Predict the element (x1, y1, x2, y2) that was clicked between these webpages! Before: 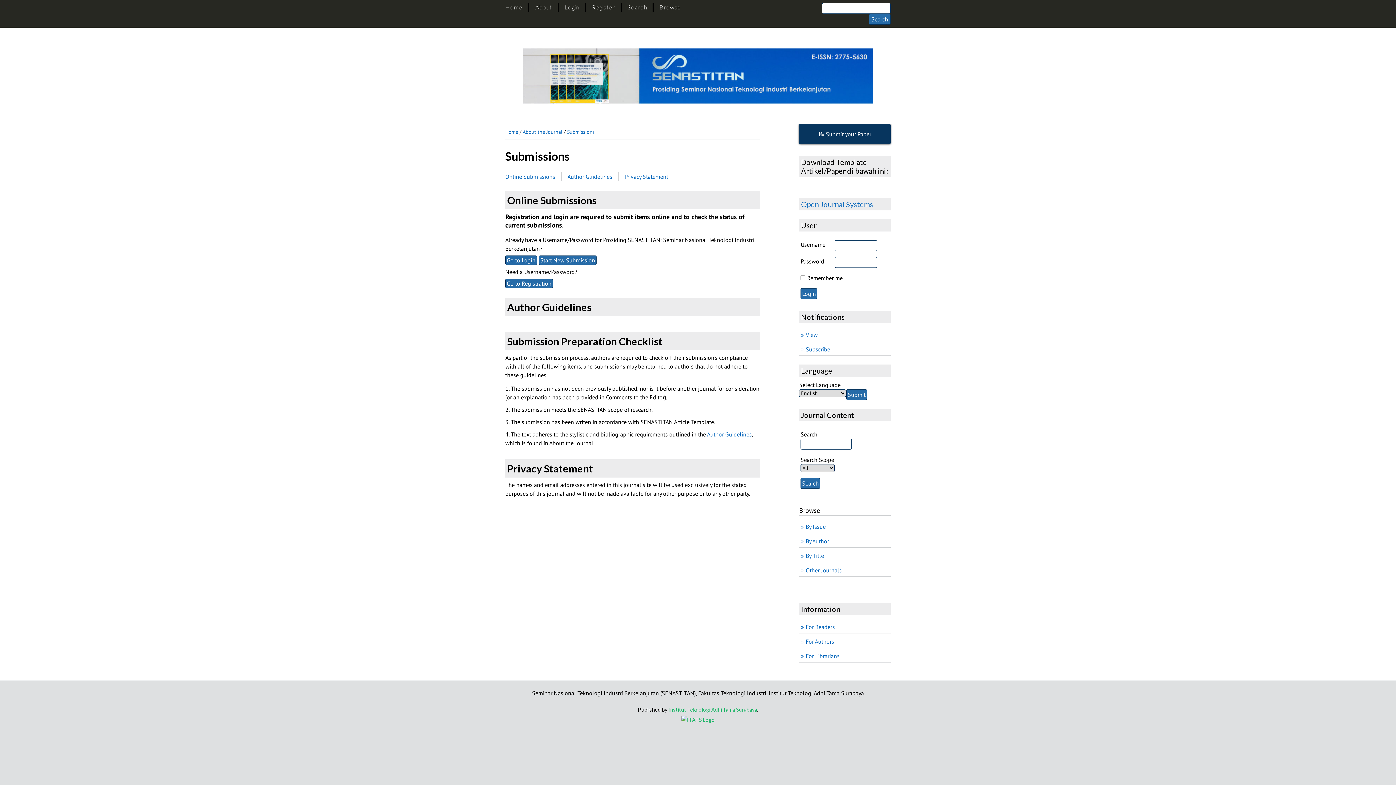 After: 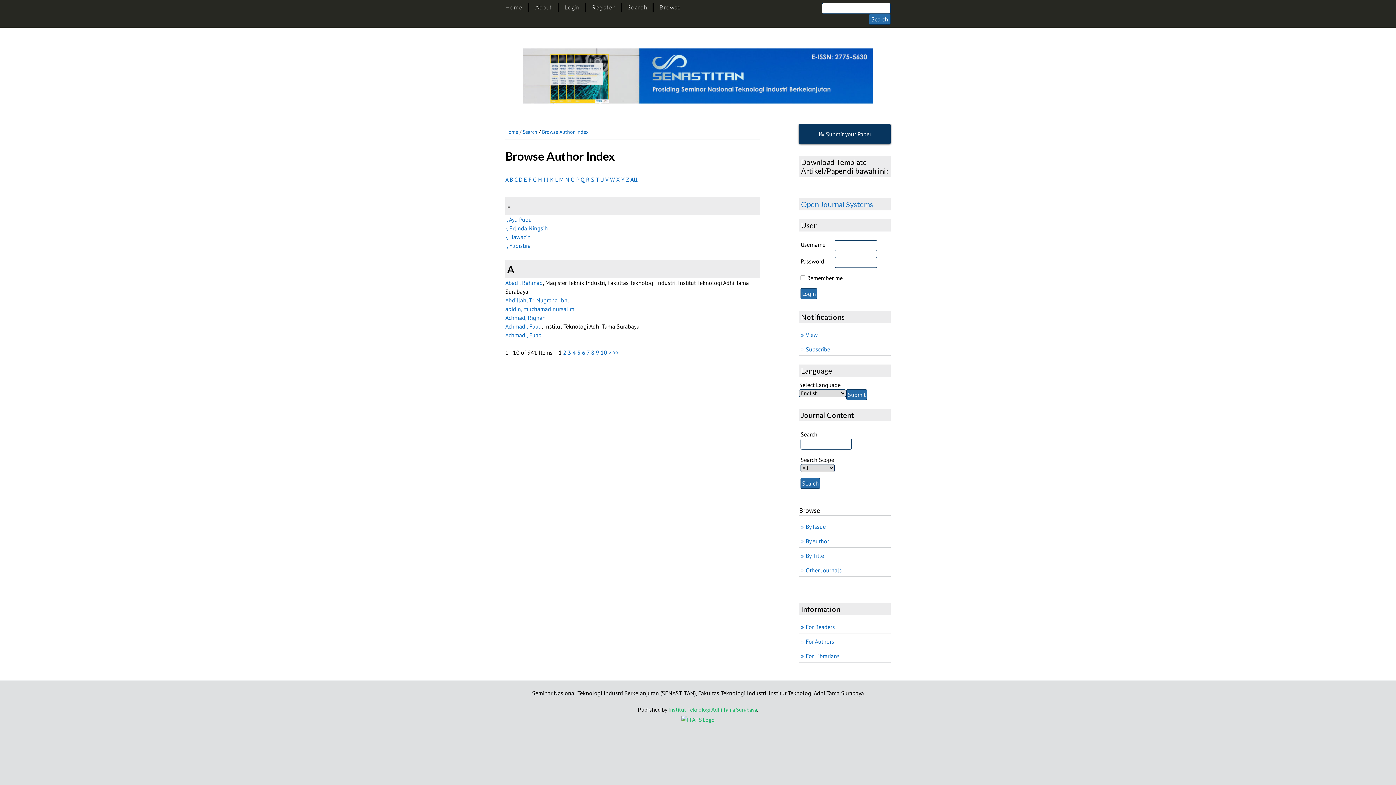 Action: label: By Author bbox: (801, 537, 829, 545)